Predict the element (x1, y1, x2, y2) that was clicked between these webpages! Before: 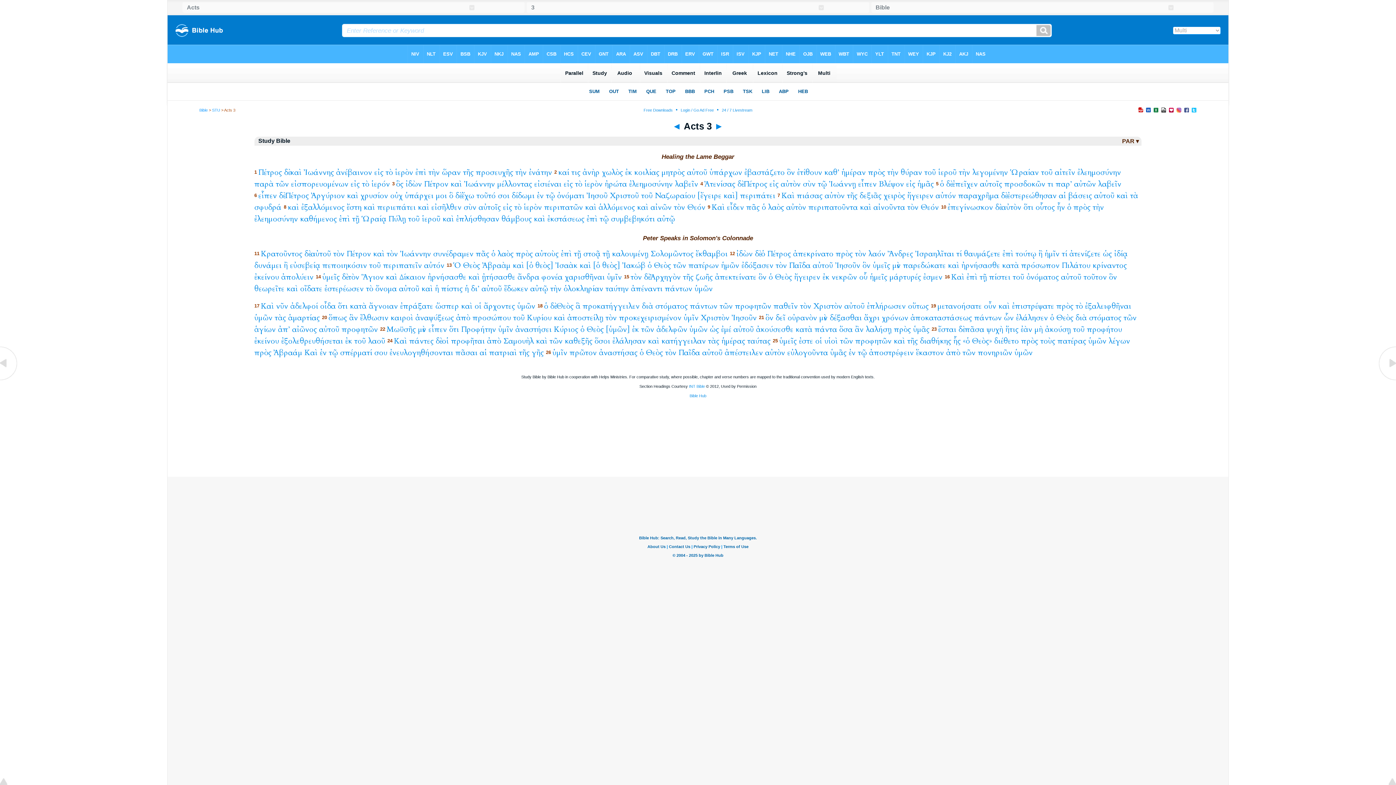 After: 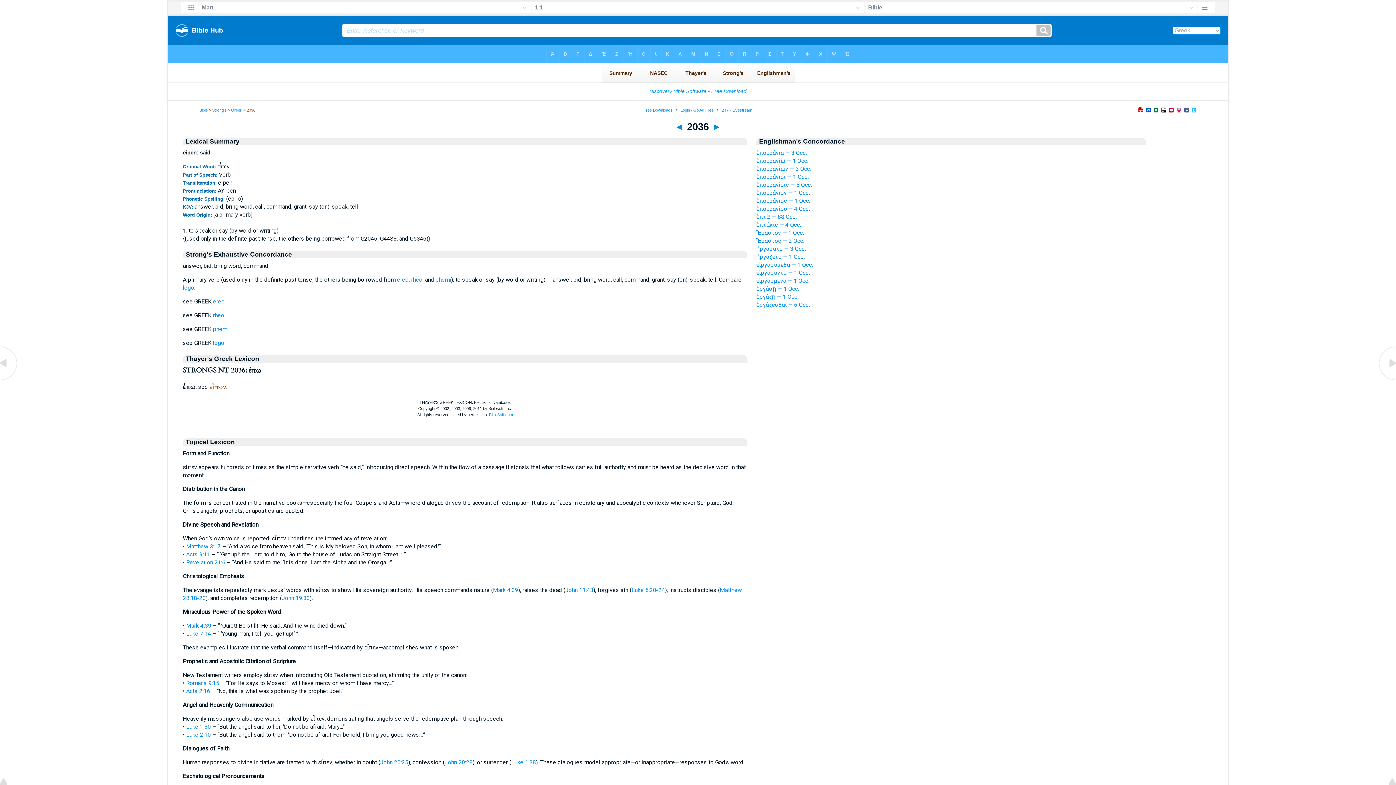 Action: bbox: (258, 190, 276, 201) label: εἶπεν